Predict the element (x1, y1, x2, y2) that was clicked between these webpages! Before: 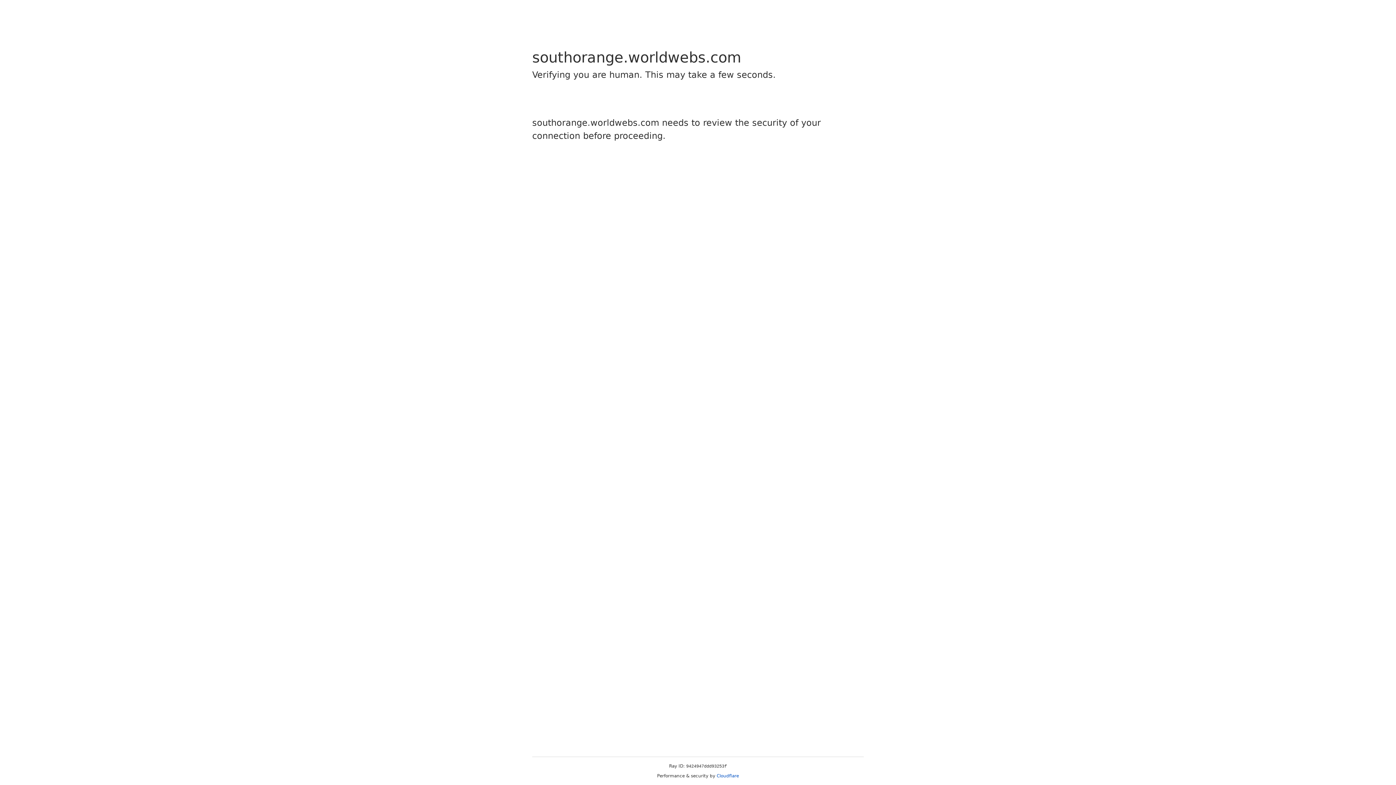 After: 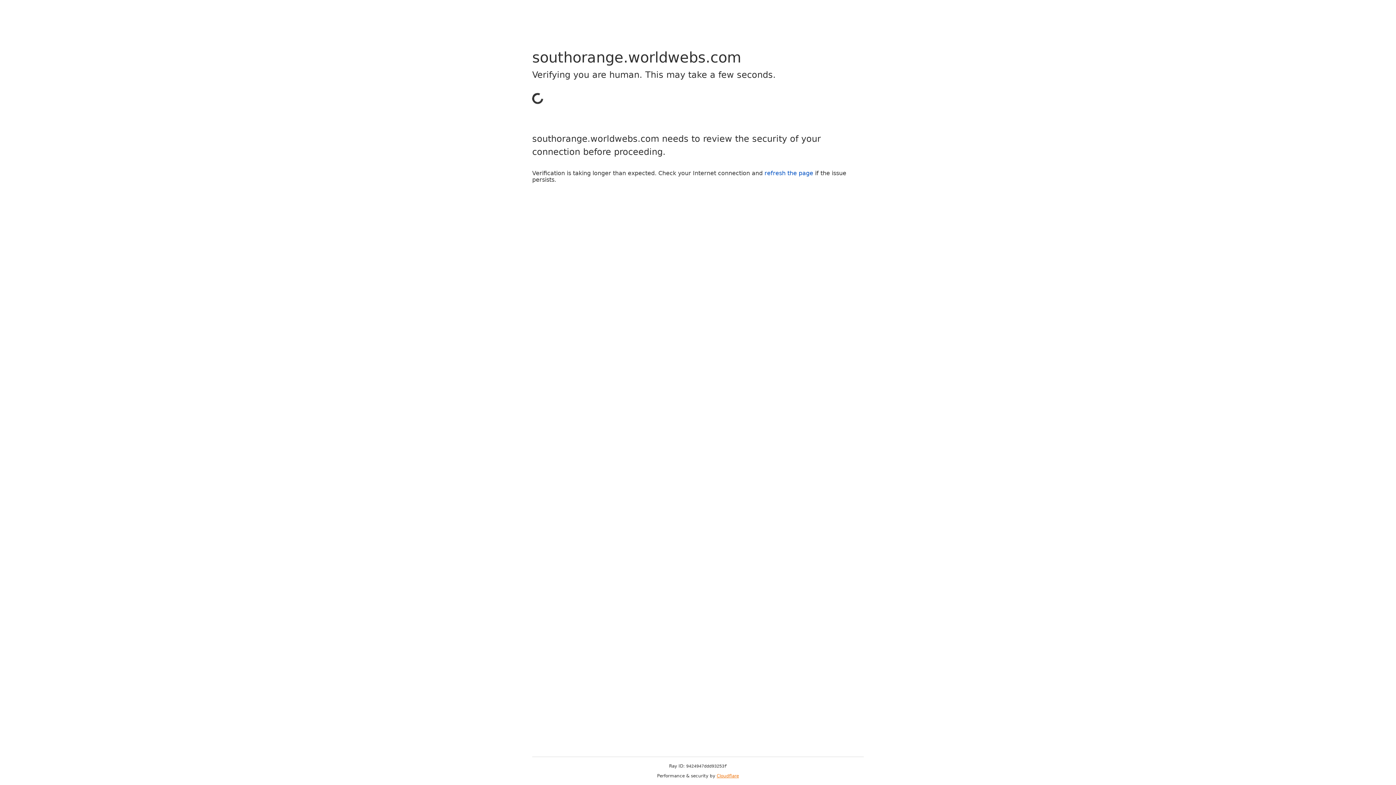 Action: label: Cloudflare bbox: (716, 773, 739, 778)